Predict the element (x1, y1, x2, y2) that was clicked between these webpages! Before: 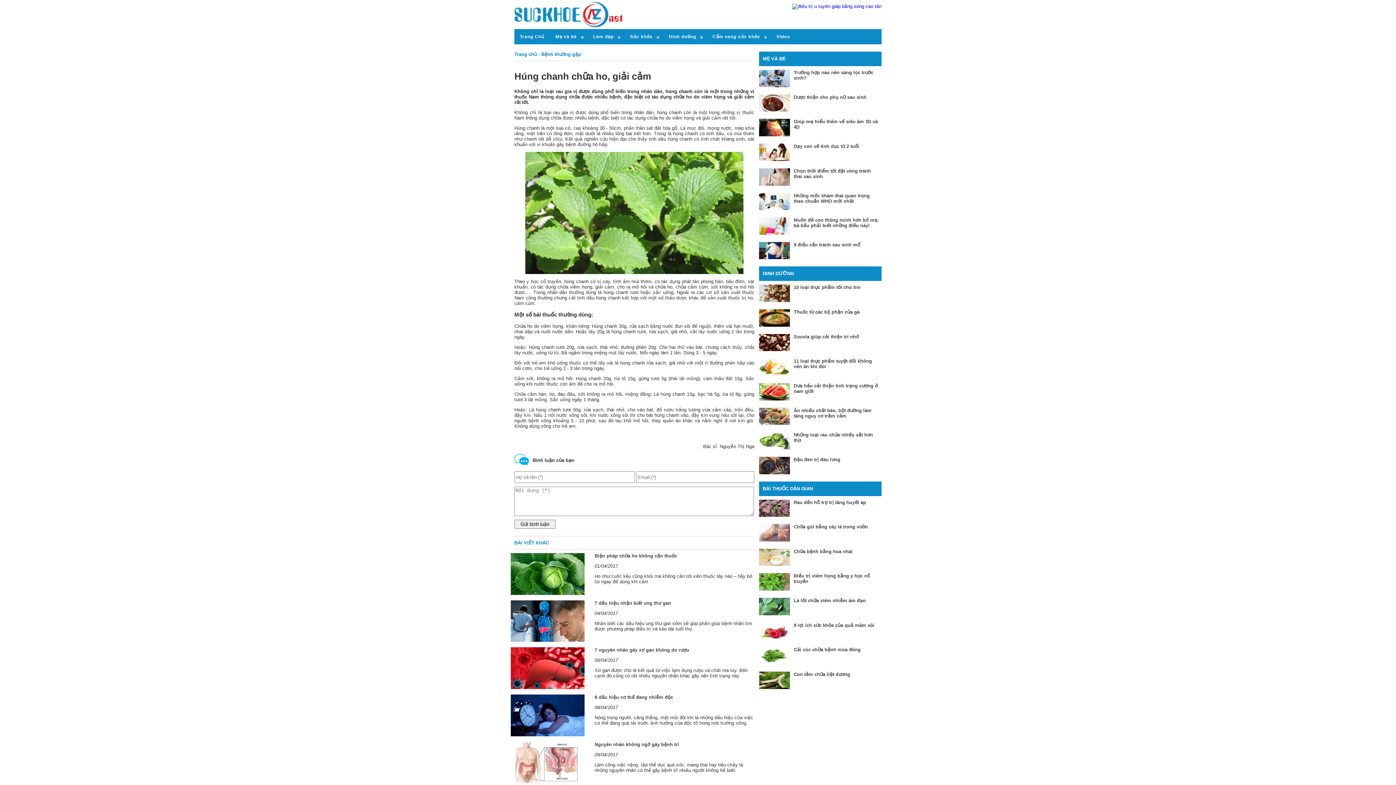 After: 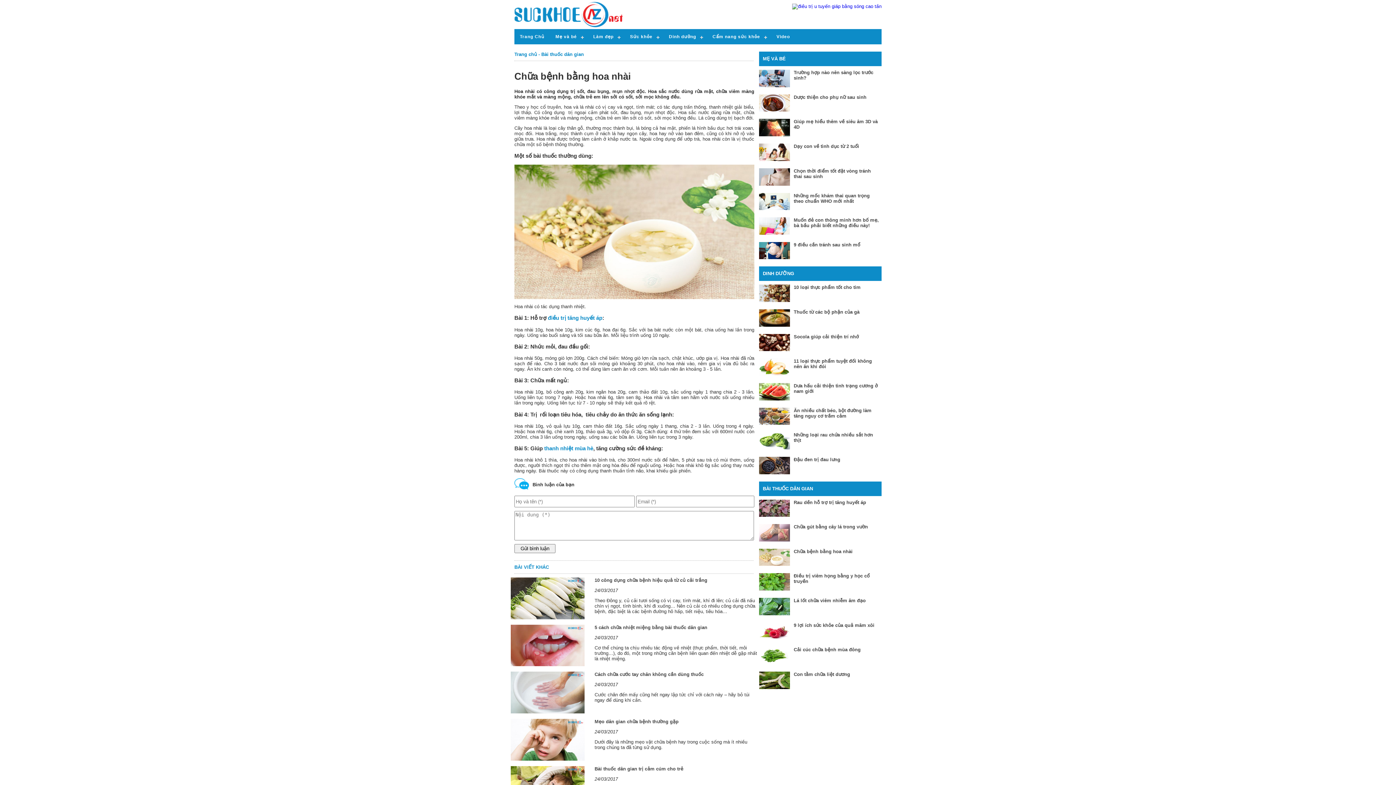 Action: label: Chữa bệnh bằng hoa nhài bbox: (793, 549, 852, 554)